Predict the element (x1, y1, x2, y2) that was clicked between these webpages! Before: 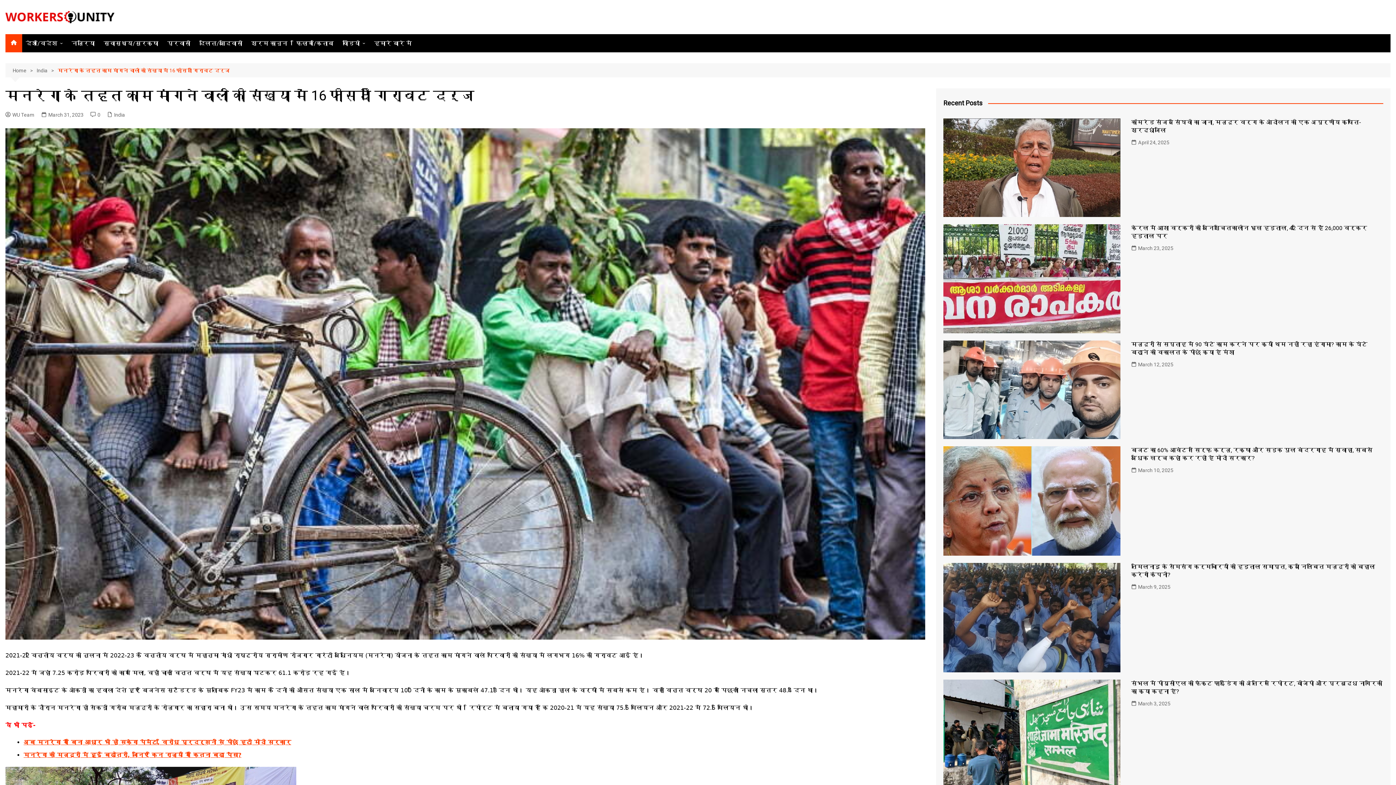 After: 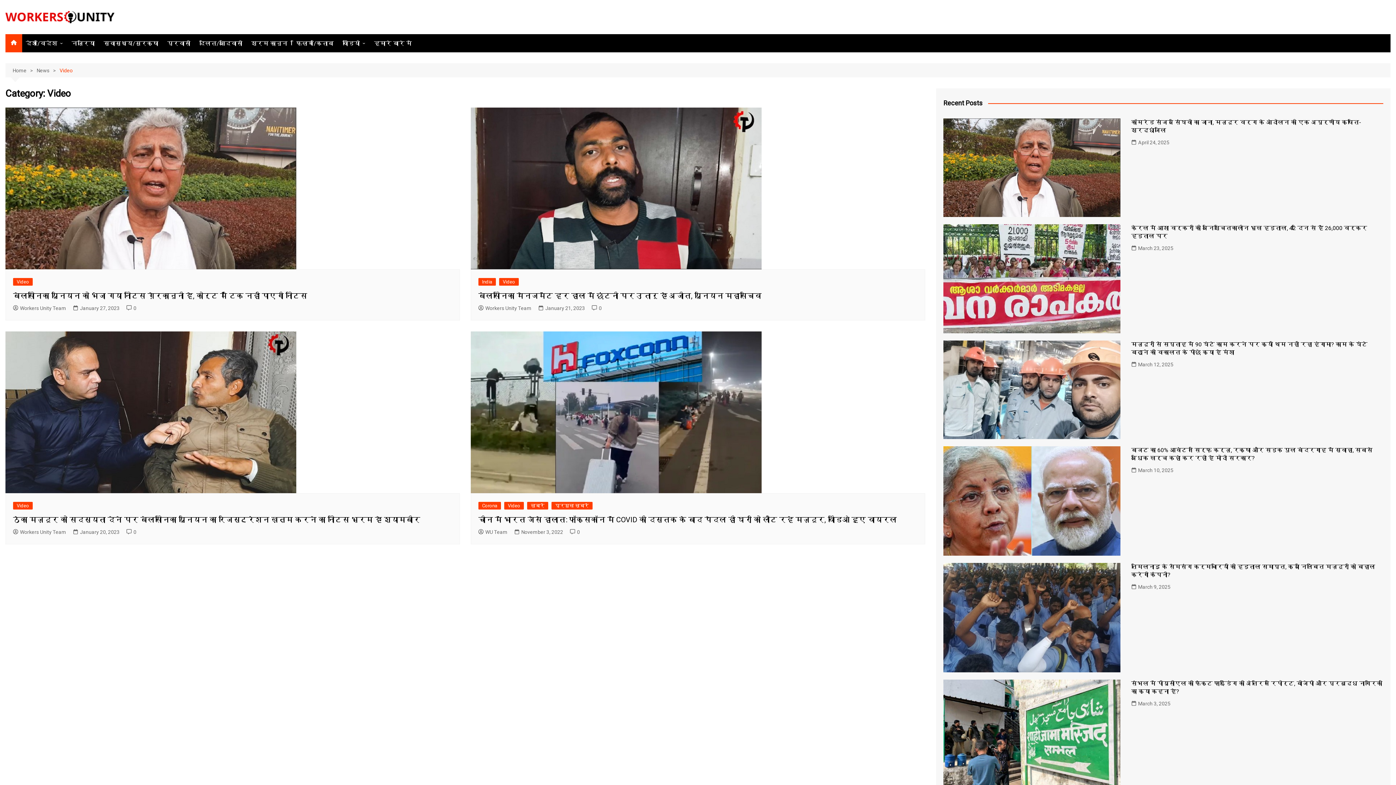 Action: label: वीडियो bbox: (338, 34, 369, 52)